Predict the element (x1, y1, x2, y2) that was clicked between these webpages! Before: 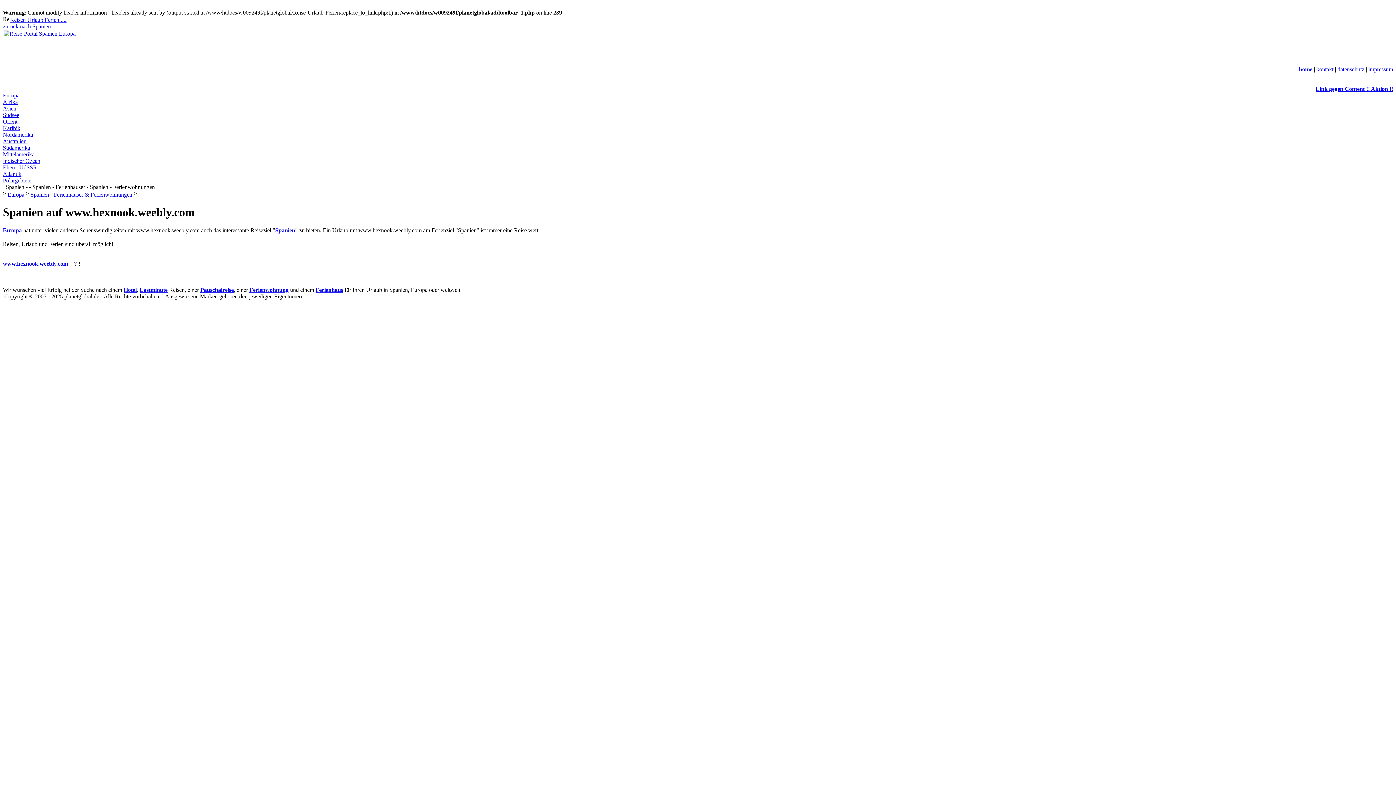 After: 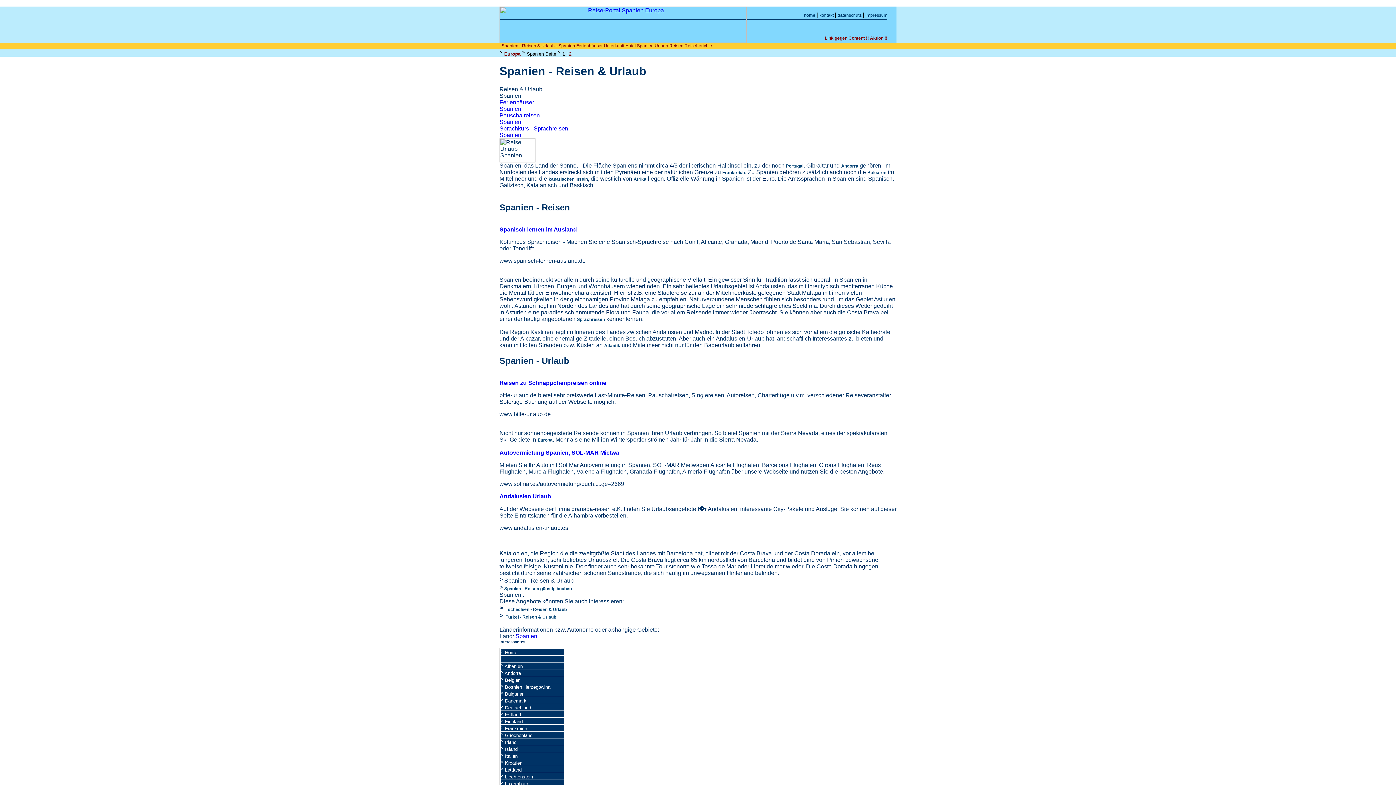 Action: label: Spanien bbox: (275, 227, 295, 233)